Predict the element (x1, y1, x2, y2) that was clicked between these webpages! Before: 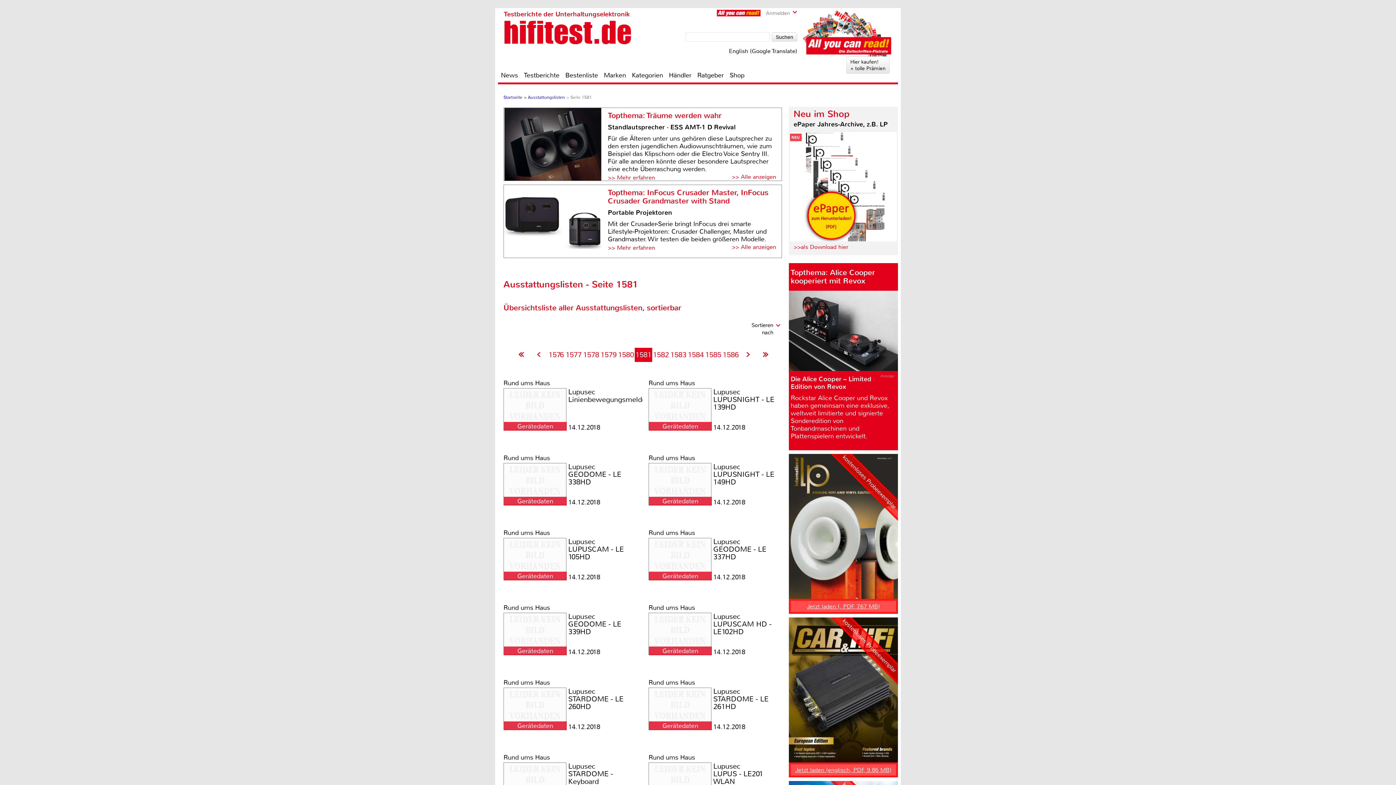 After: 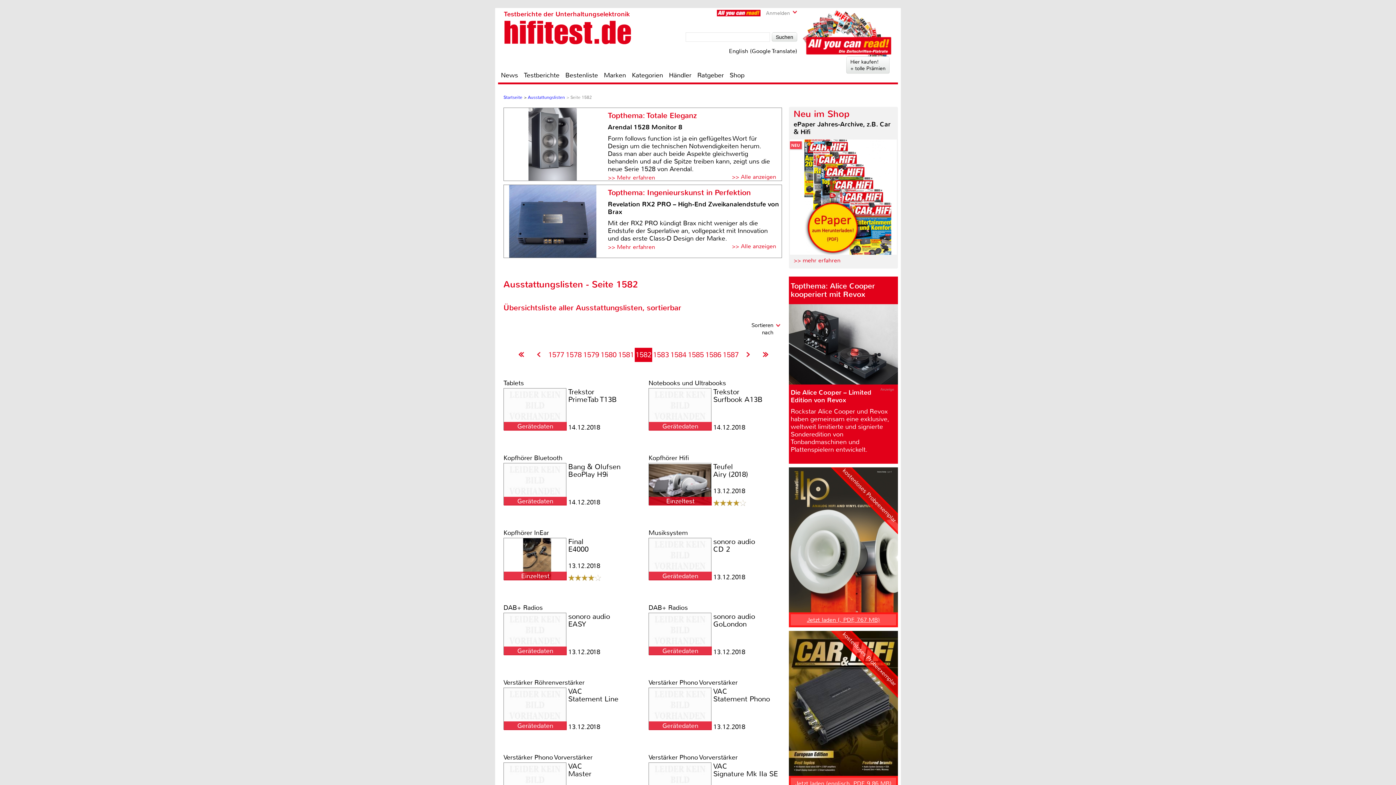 Action: label: 1582 bbox: (653, 350, 669, 359)